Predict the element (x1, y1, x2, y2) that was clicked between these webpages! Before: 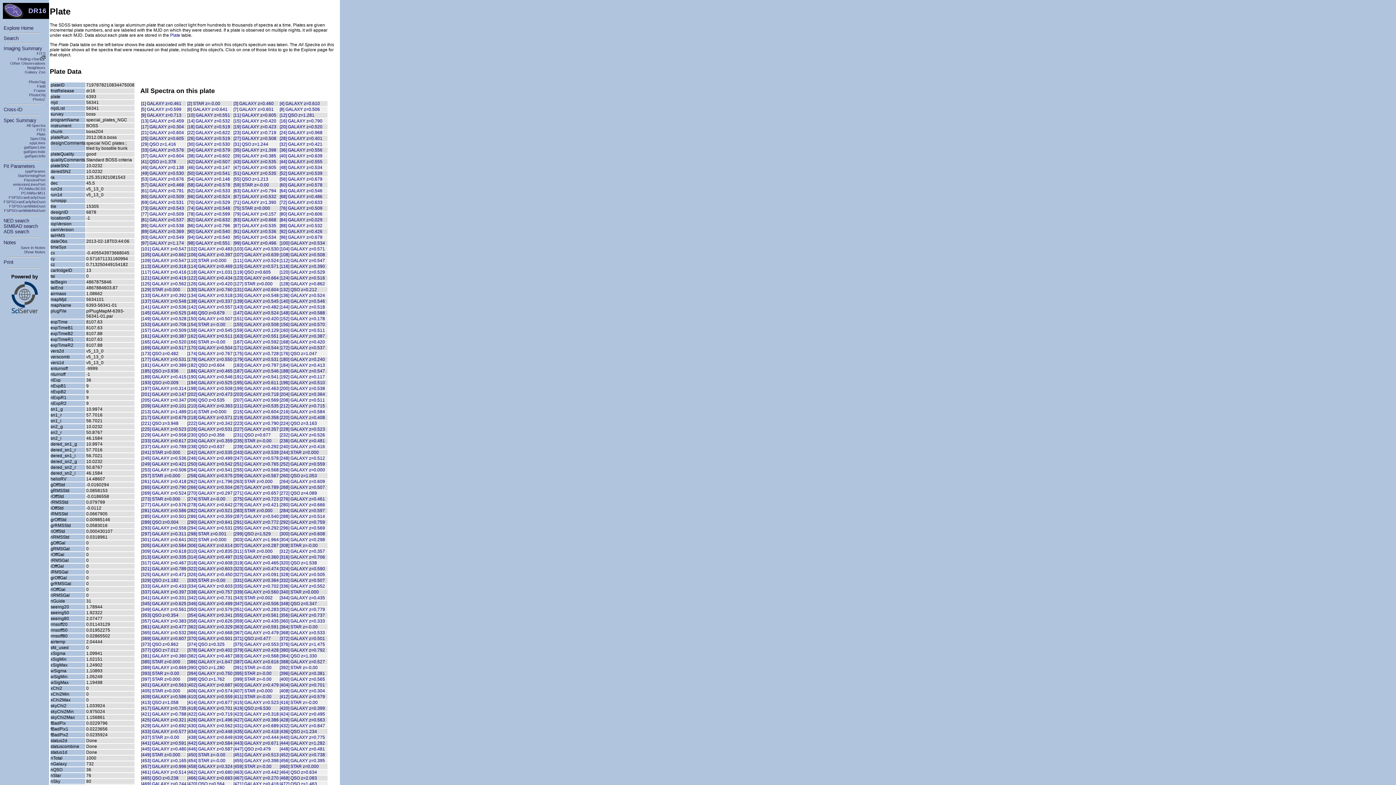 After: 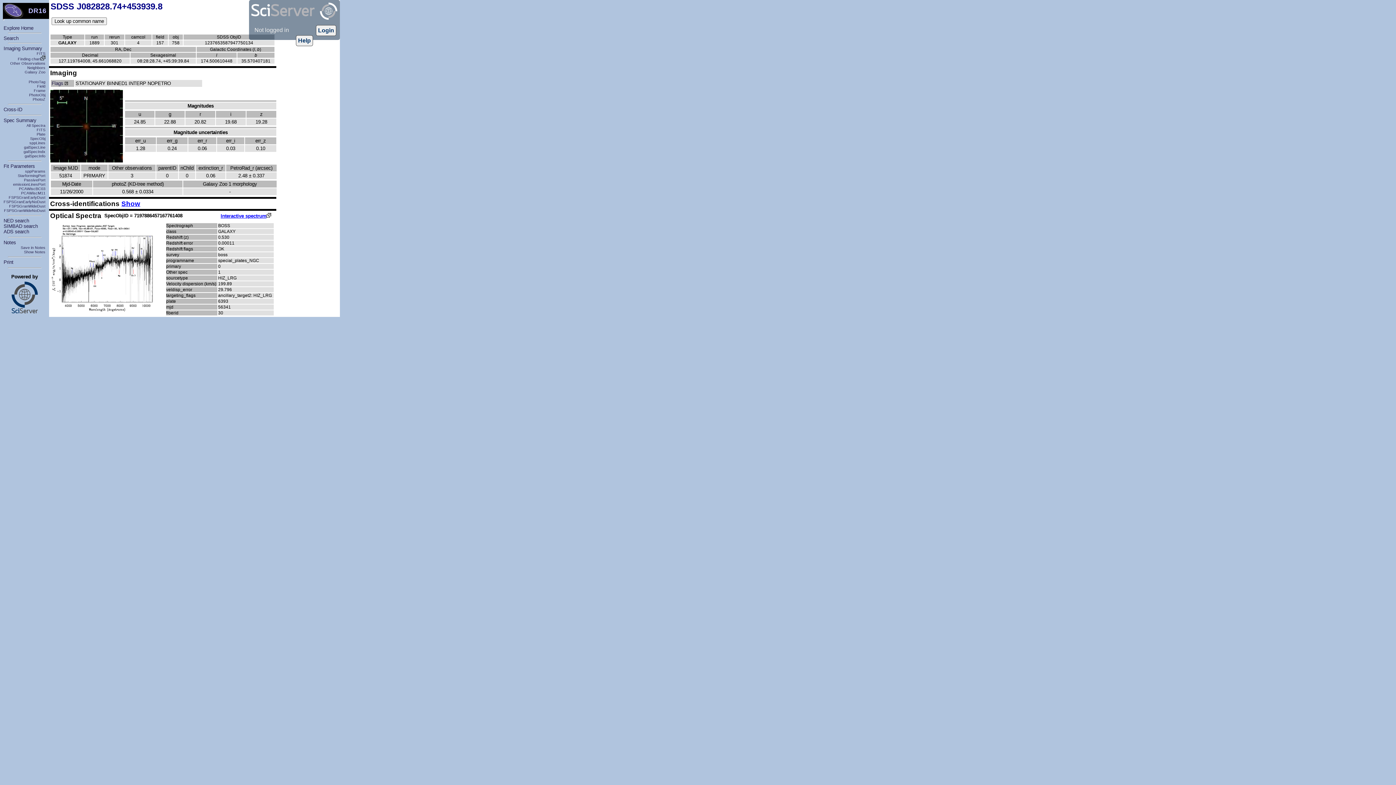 Action: bbox: (187, 141, 230, 146) label: [30] GALAXY z=0.530